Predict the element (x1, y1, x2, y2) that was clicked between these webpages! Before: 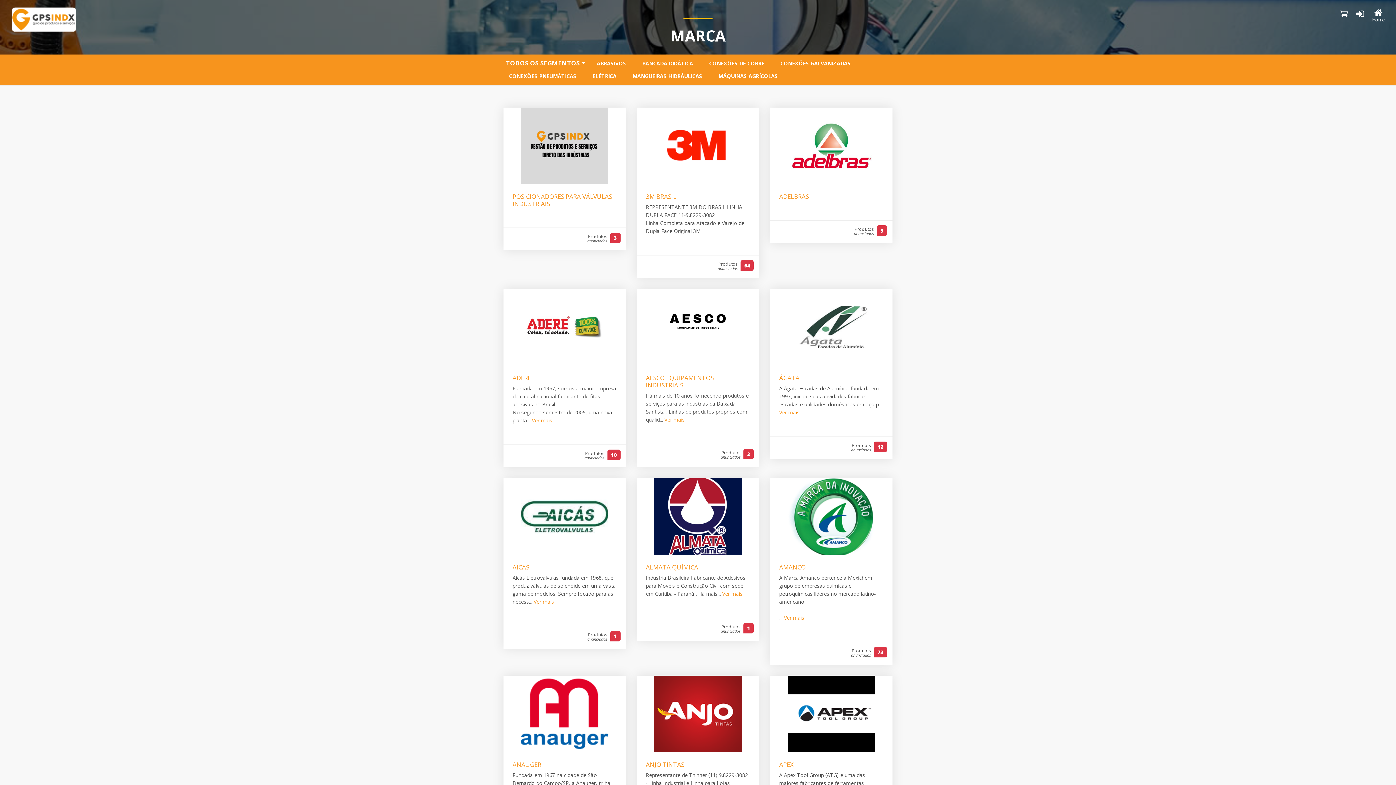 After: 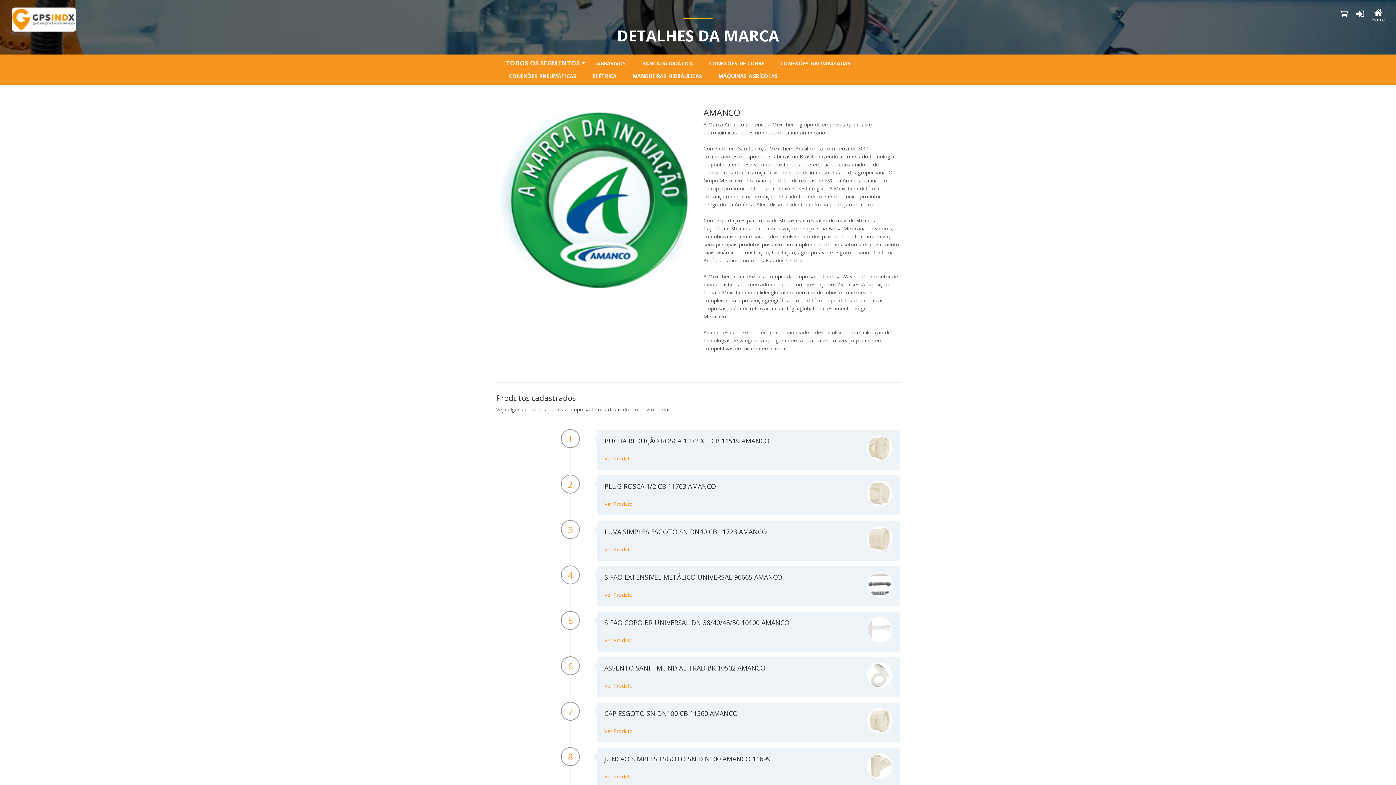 Action: label: AMANCO bbox: (779, 563, 805, 571)